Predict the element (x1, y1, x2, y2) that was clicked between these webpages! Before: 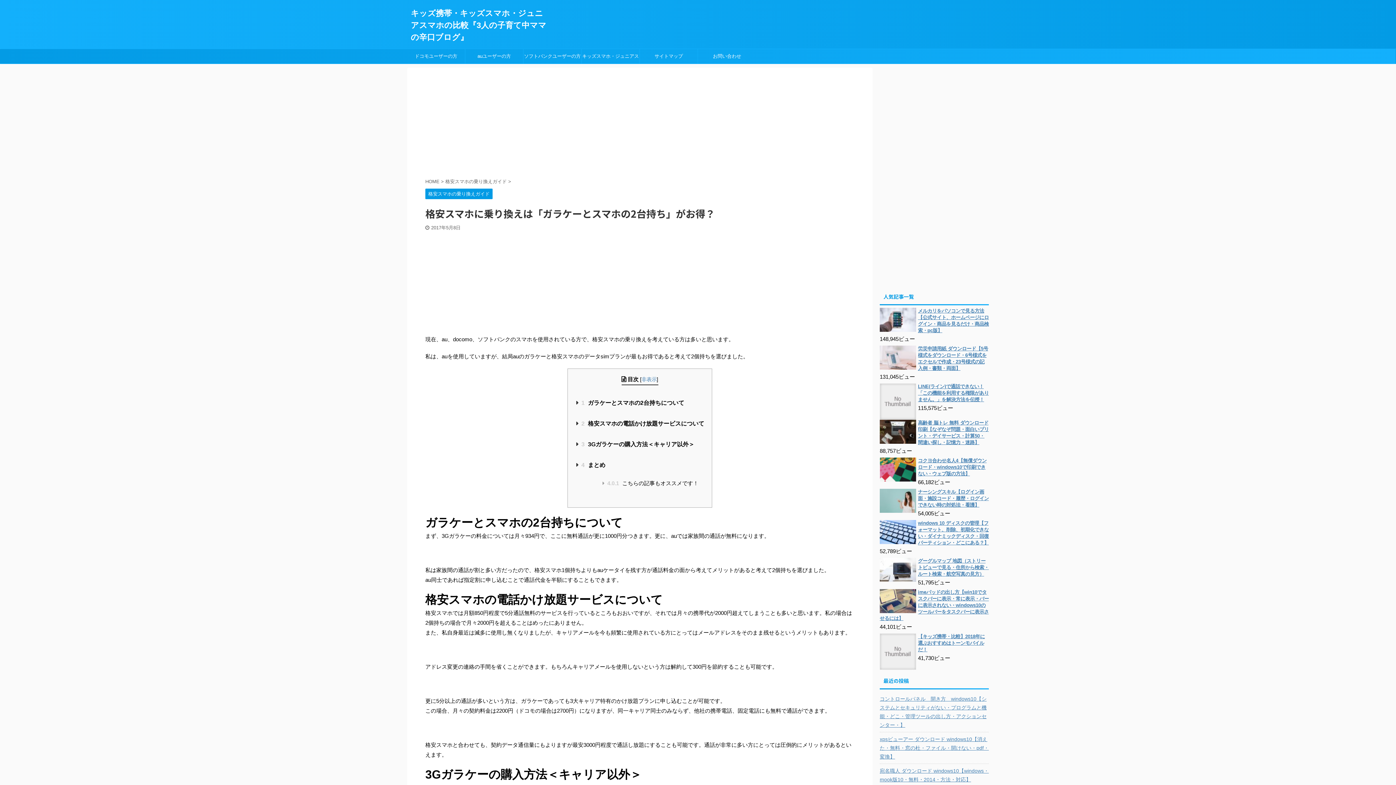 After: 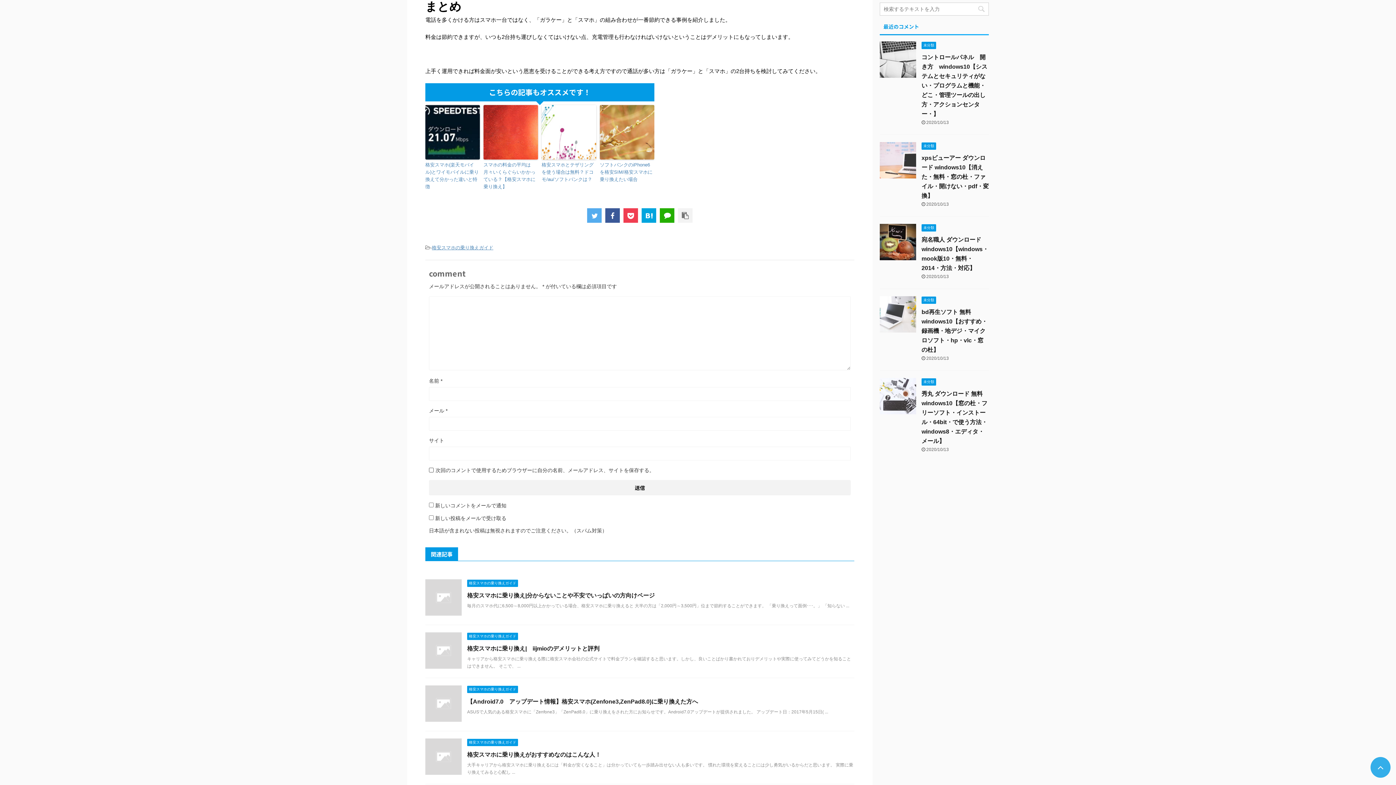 Action: bbox: (581, 460, 704, 472) label: 4 まとめ